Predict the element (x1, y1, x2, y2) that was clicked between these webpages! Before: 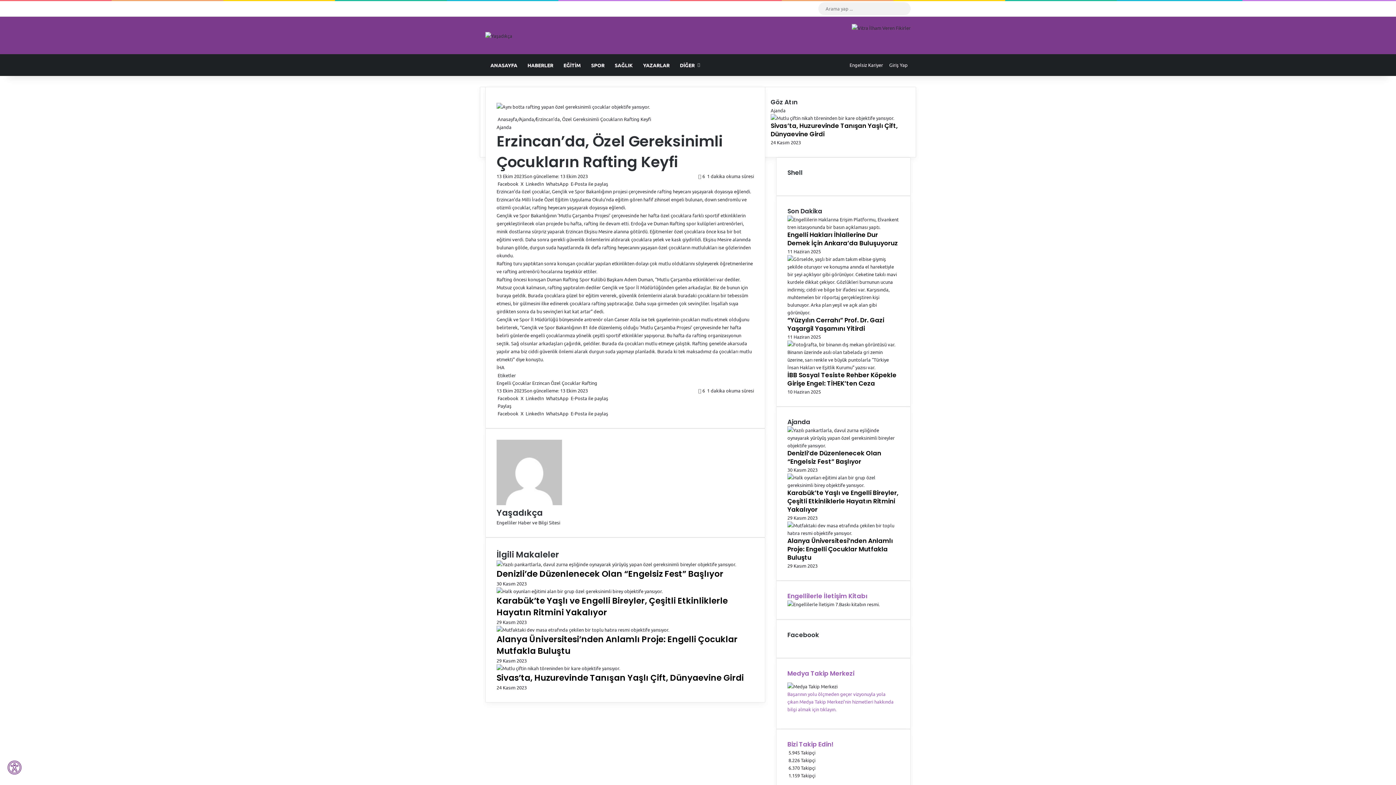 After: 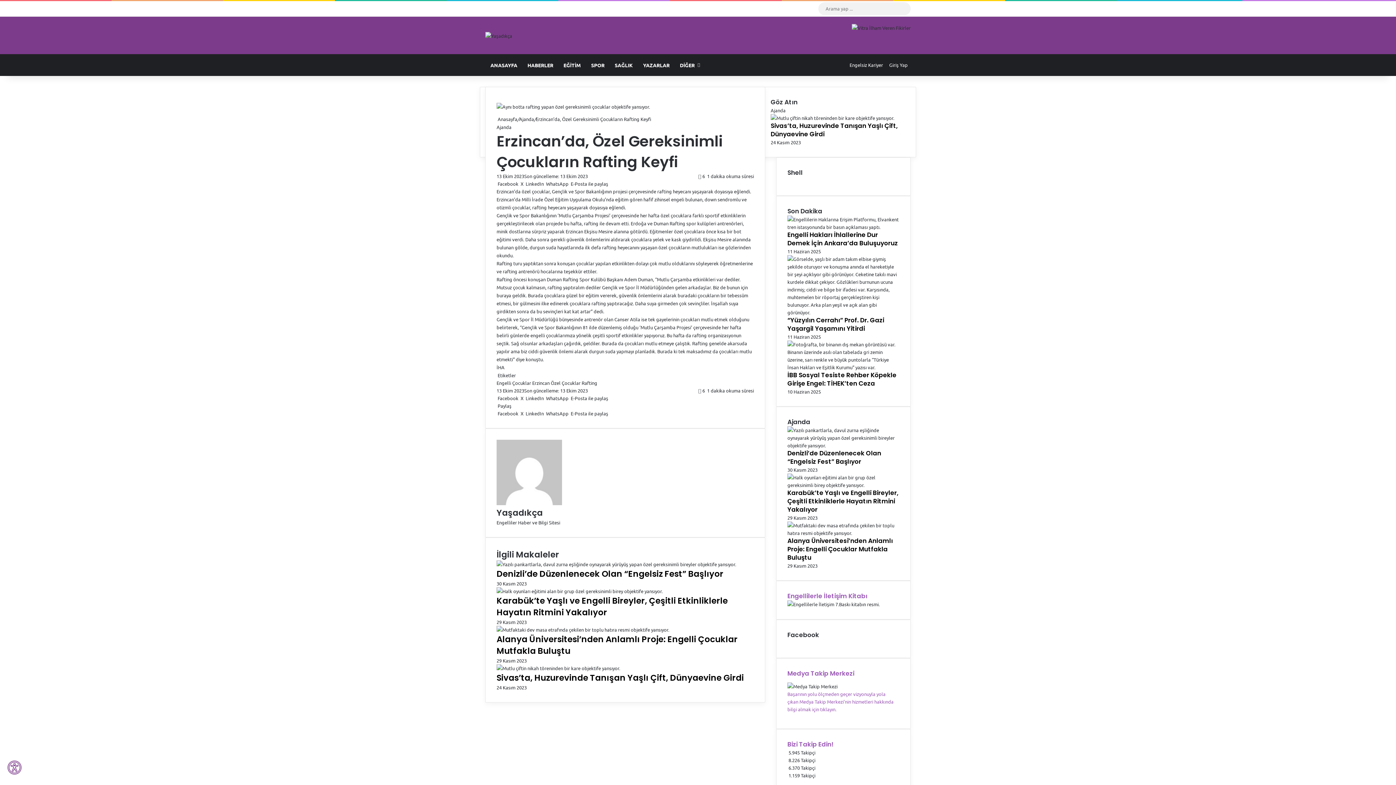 Action: bbox: (764, 1, 774, 16) label: Facebook